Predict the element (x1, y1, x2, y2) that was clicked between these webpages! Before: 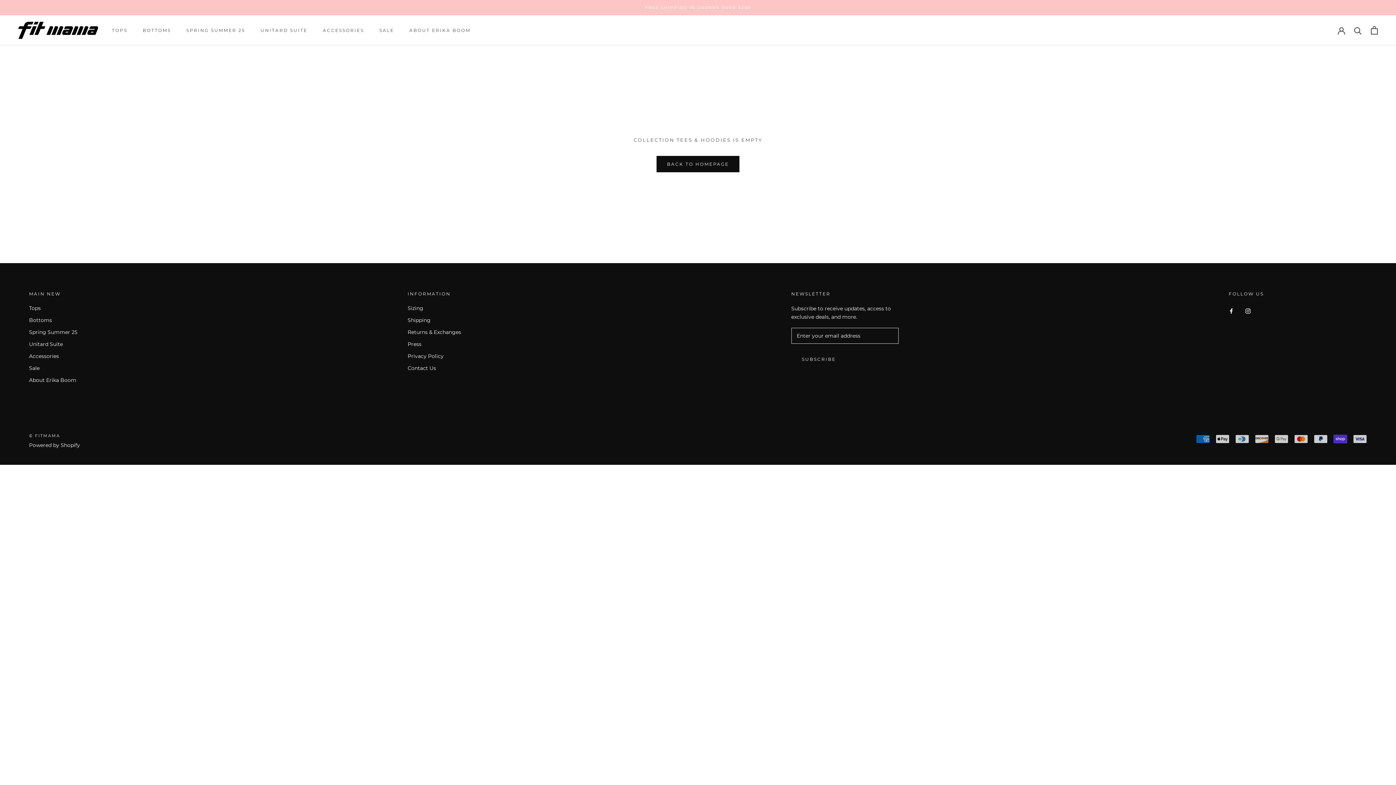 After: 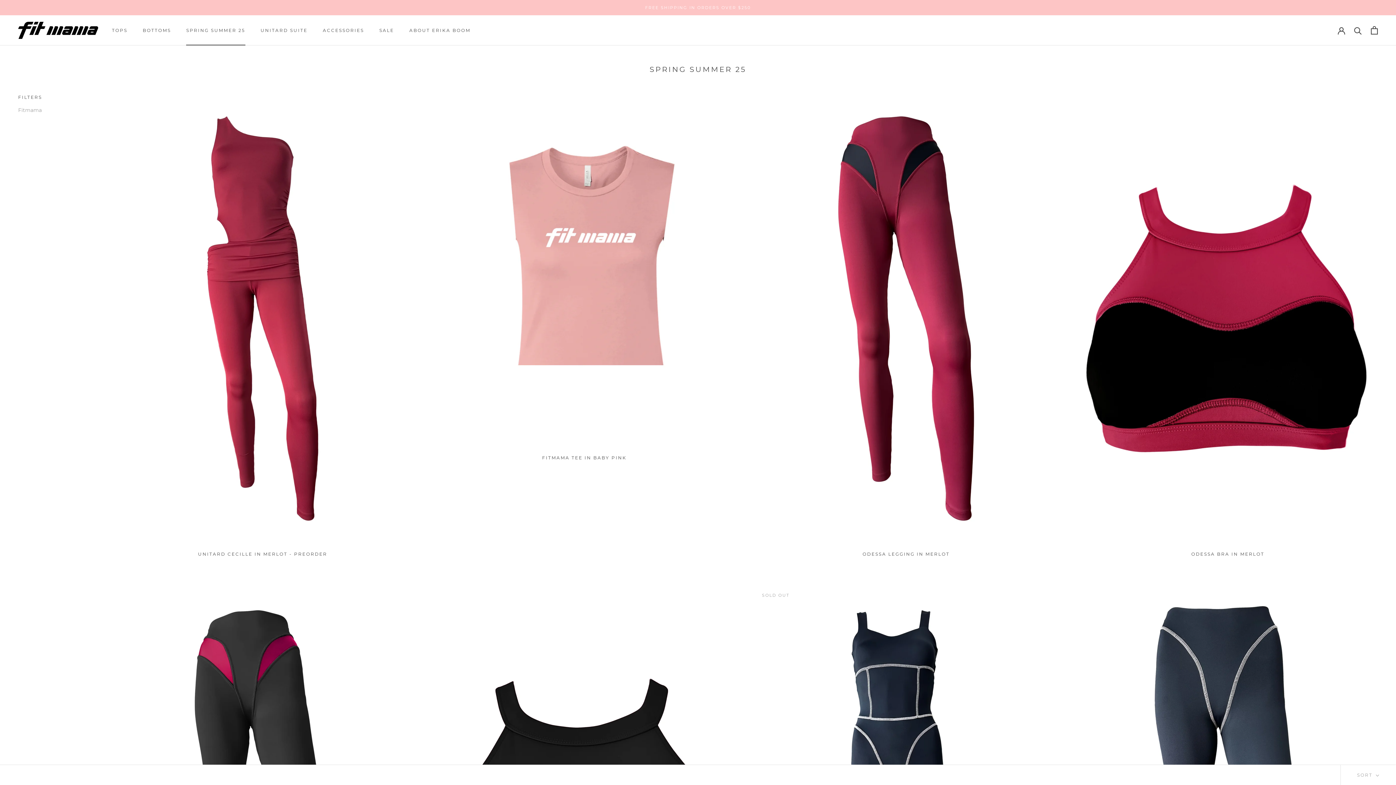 Action: bbox: (186, 27, 245, 33) label: SPRING SUMMER 25
SPRING SUMMER 25